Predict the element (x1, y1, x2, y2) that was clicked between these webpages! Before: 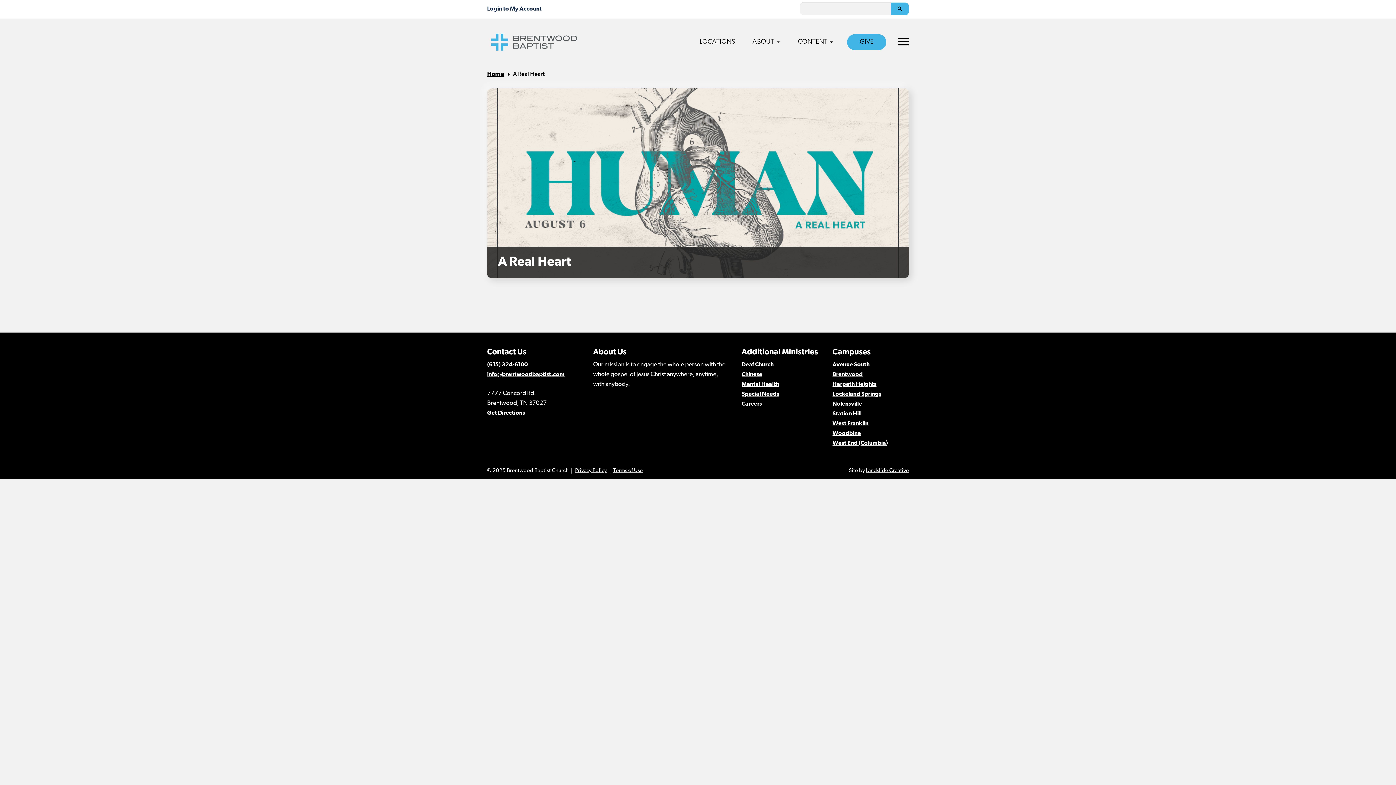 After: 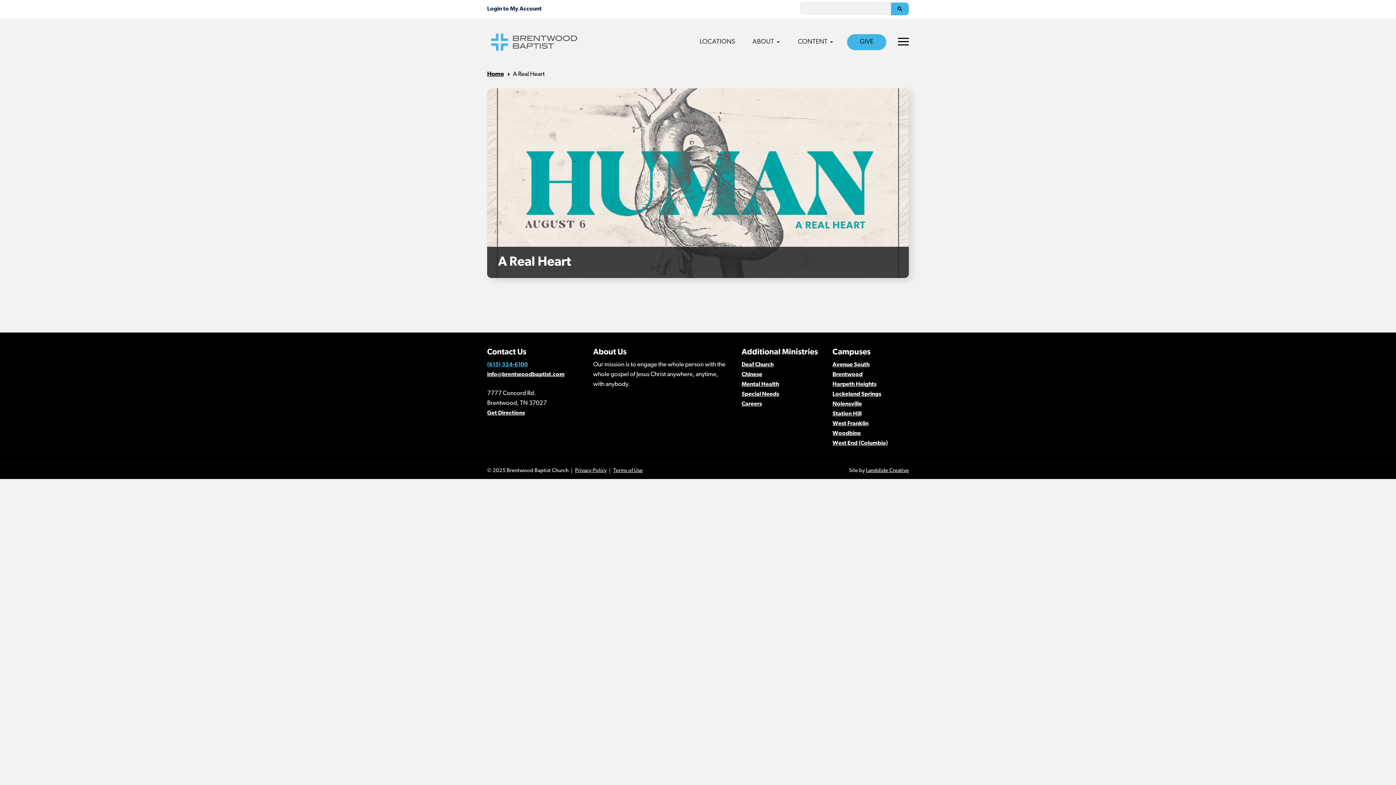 Action: label: (615) 324-6100
 bbox: (487, 362, 528, 368)